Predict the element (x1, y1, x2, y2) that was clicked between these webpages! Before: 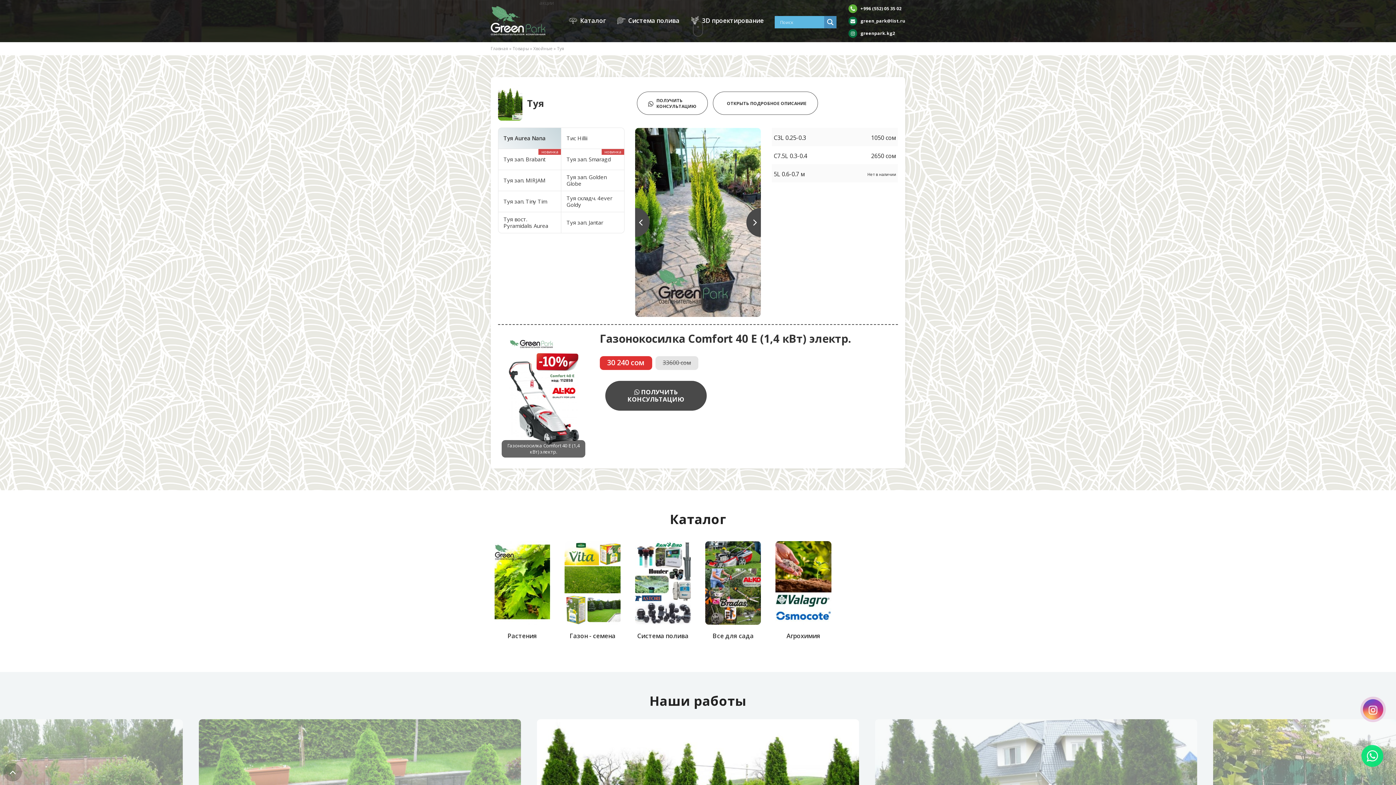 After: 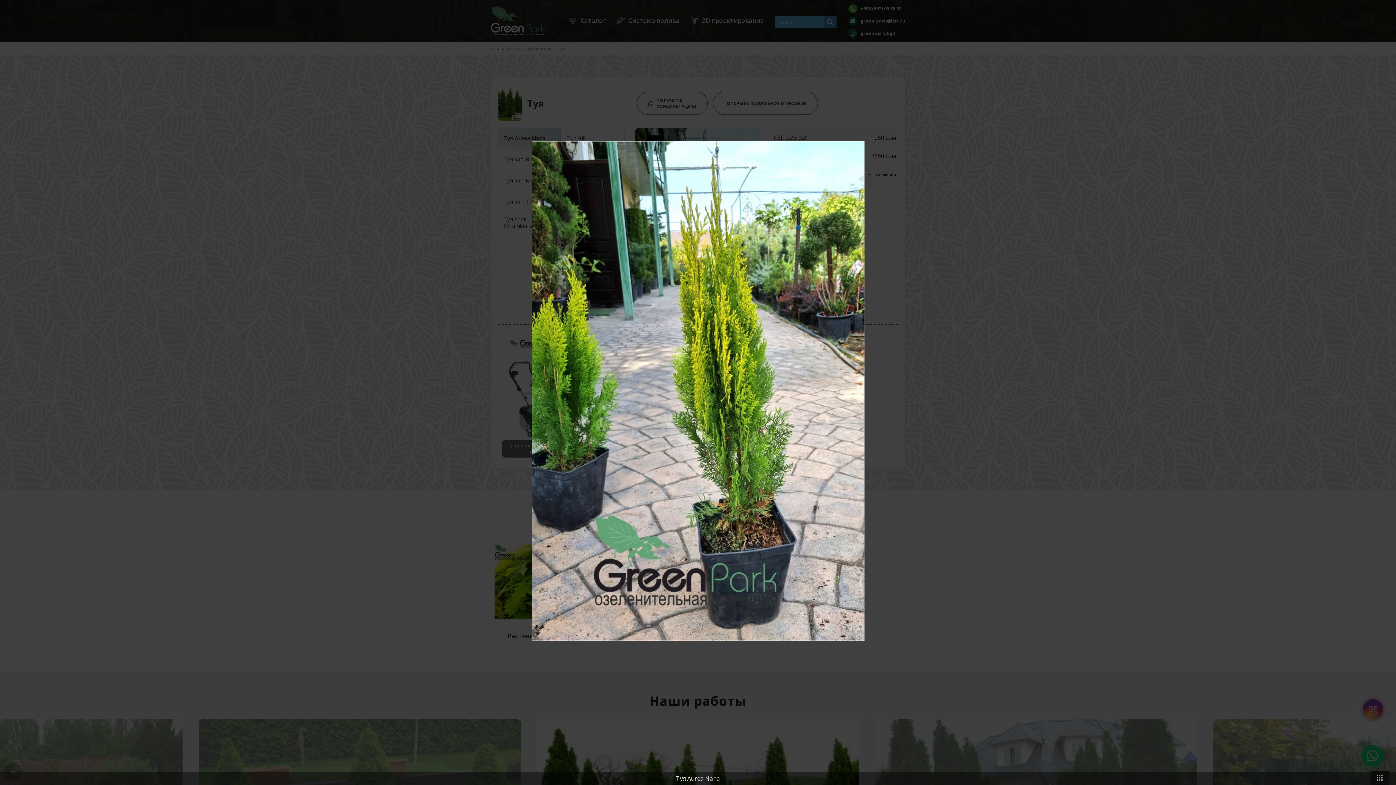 Action: bbox: (635, 128, 761, 317)